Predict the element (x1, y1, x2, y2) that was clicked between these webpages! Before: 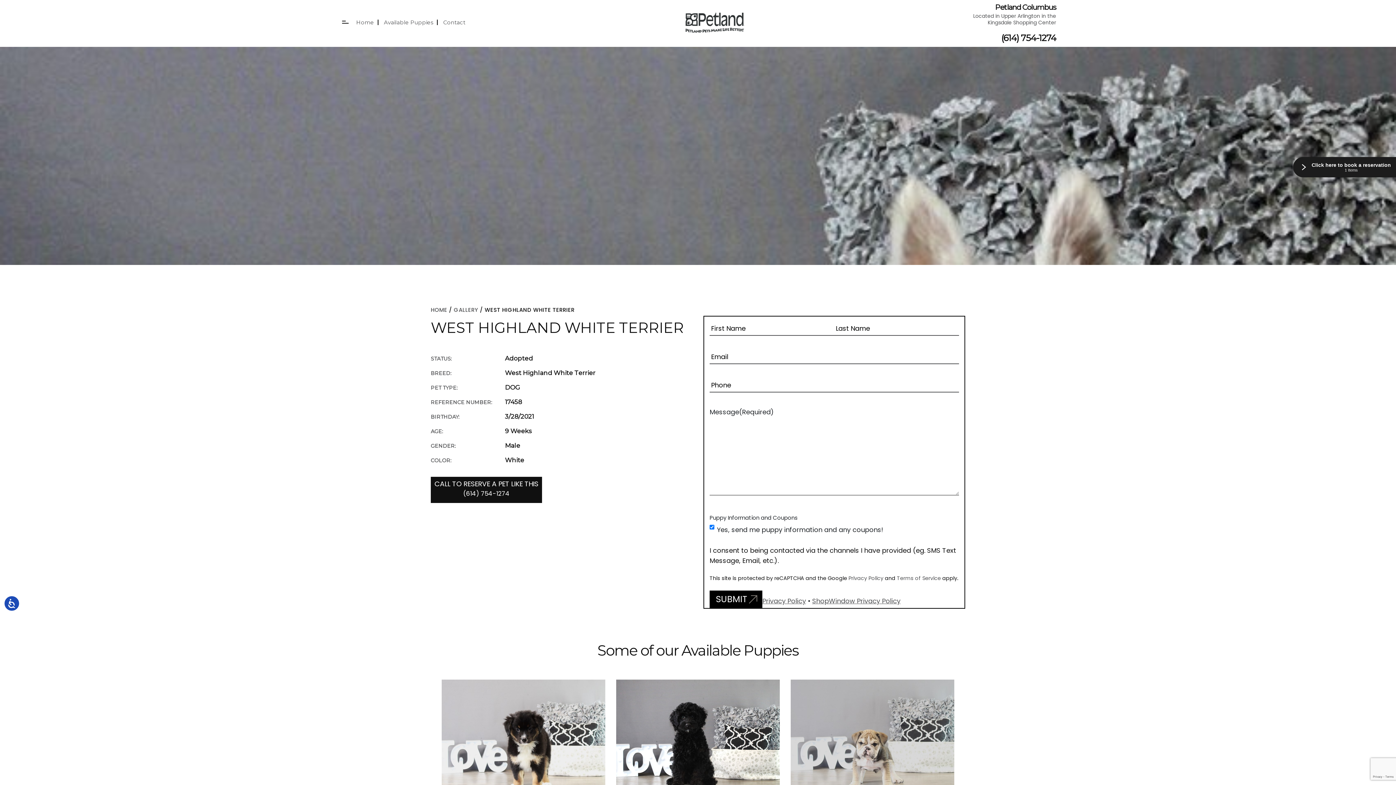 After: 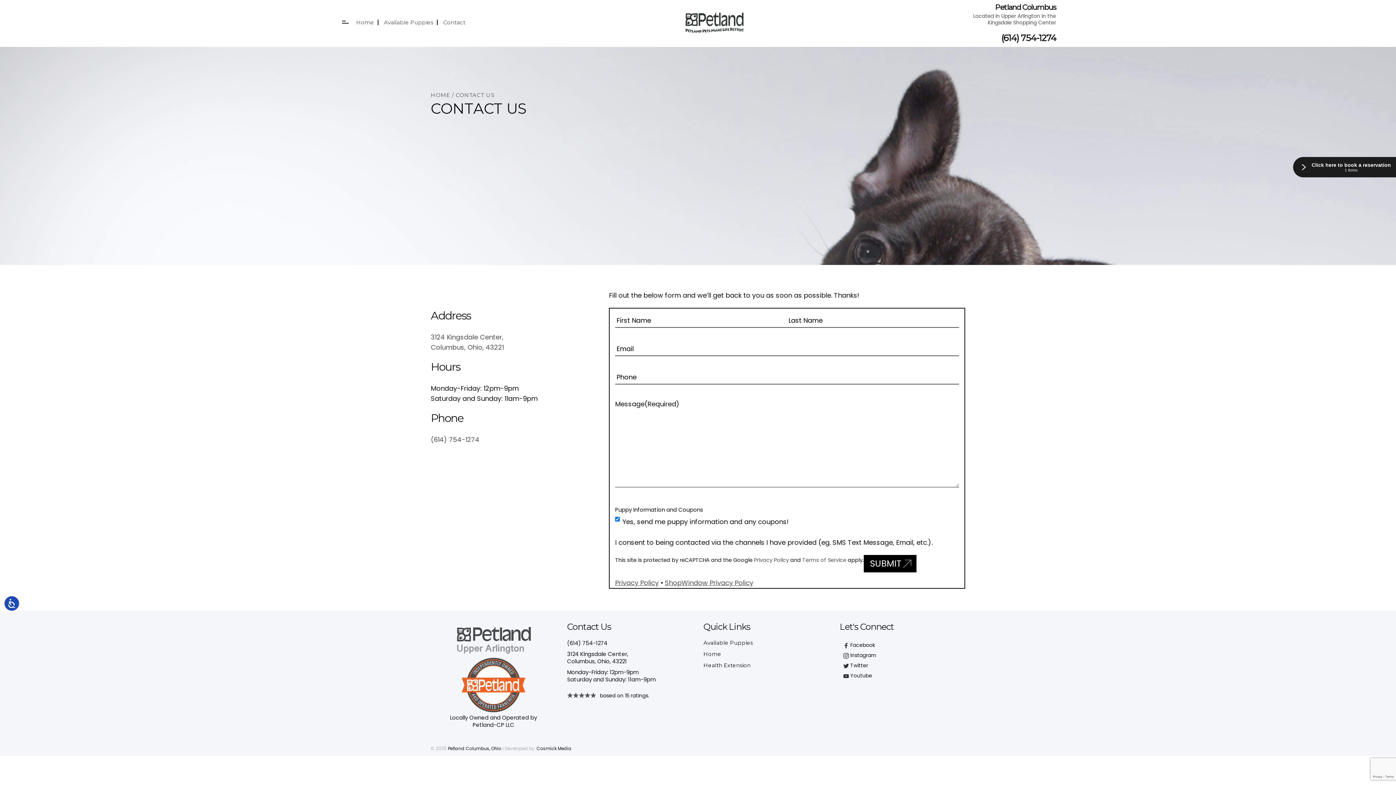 Action: label: Contact bbox: (443, 18, 465, 25)